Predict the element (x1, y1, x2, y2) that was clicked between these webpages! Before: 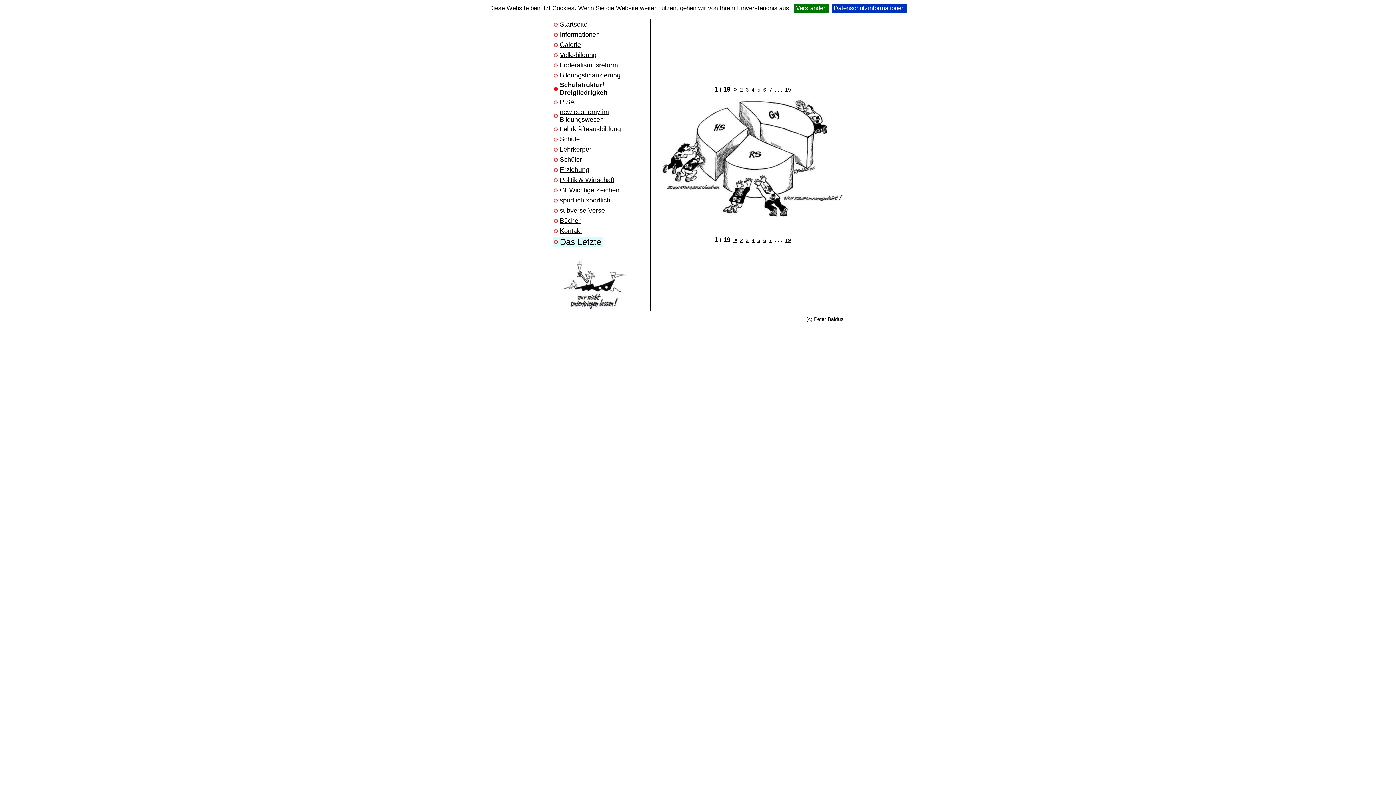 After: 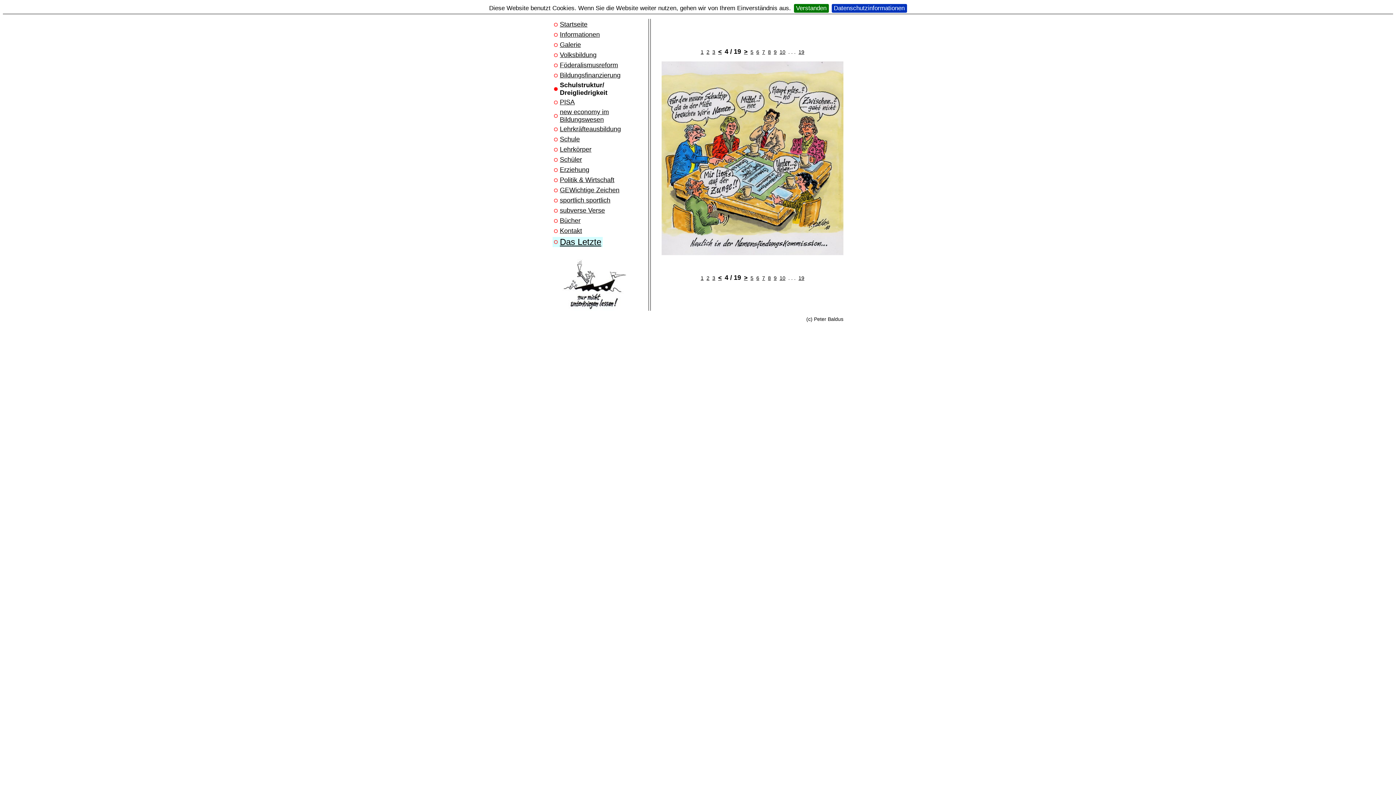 Action: bbox: (751, 86, 754, 92) label: 4